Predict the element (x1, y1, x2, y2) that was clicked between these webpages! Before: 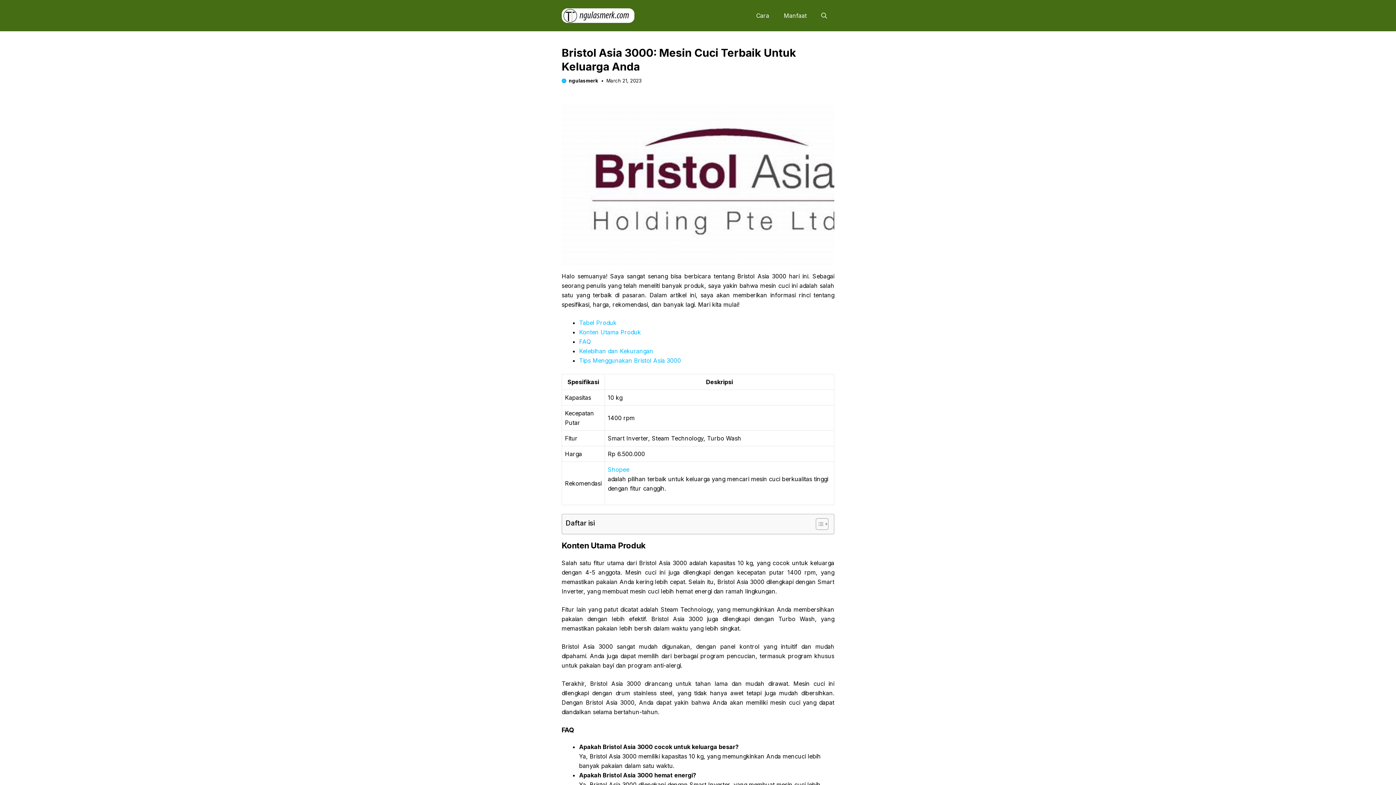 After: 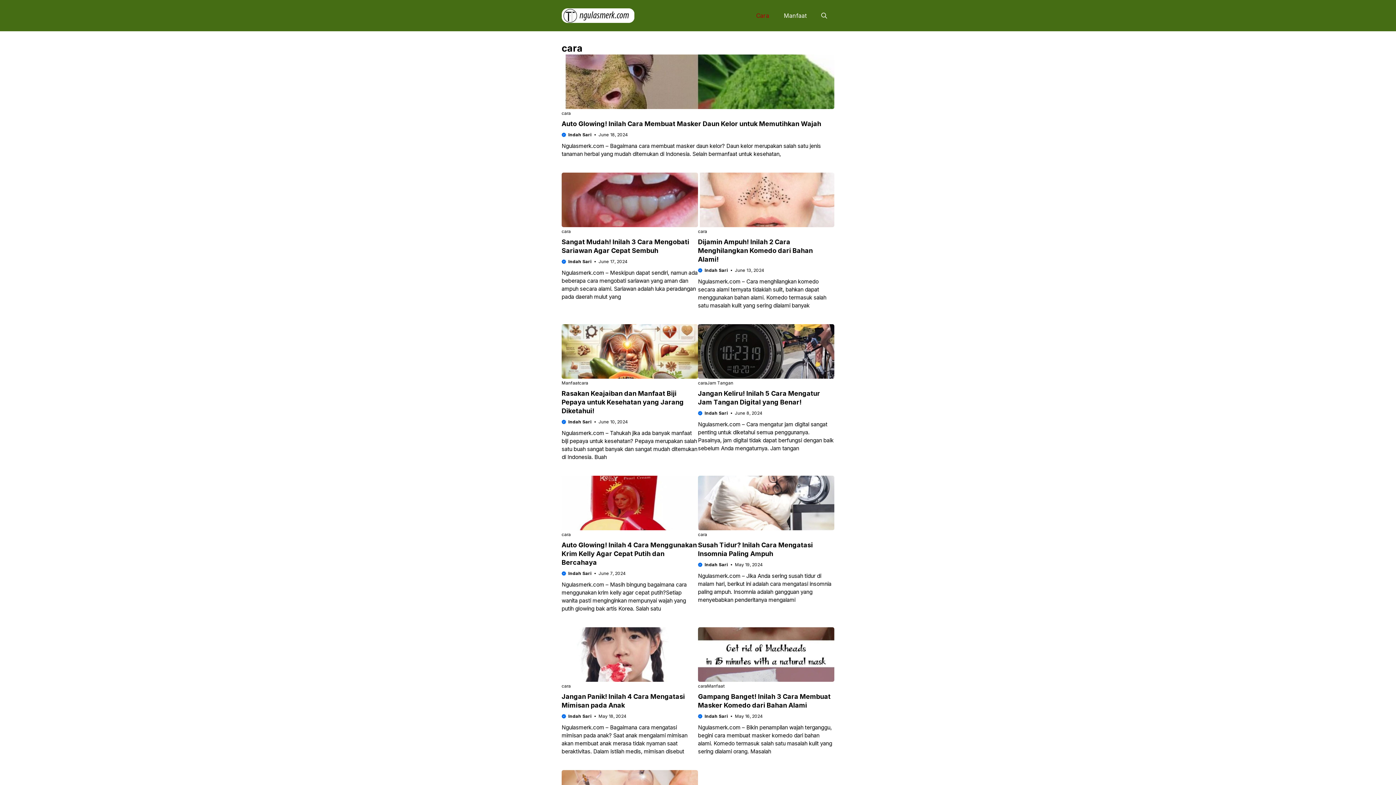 Action: bbox: (749, 6, 776, 24) label: Cara